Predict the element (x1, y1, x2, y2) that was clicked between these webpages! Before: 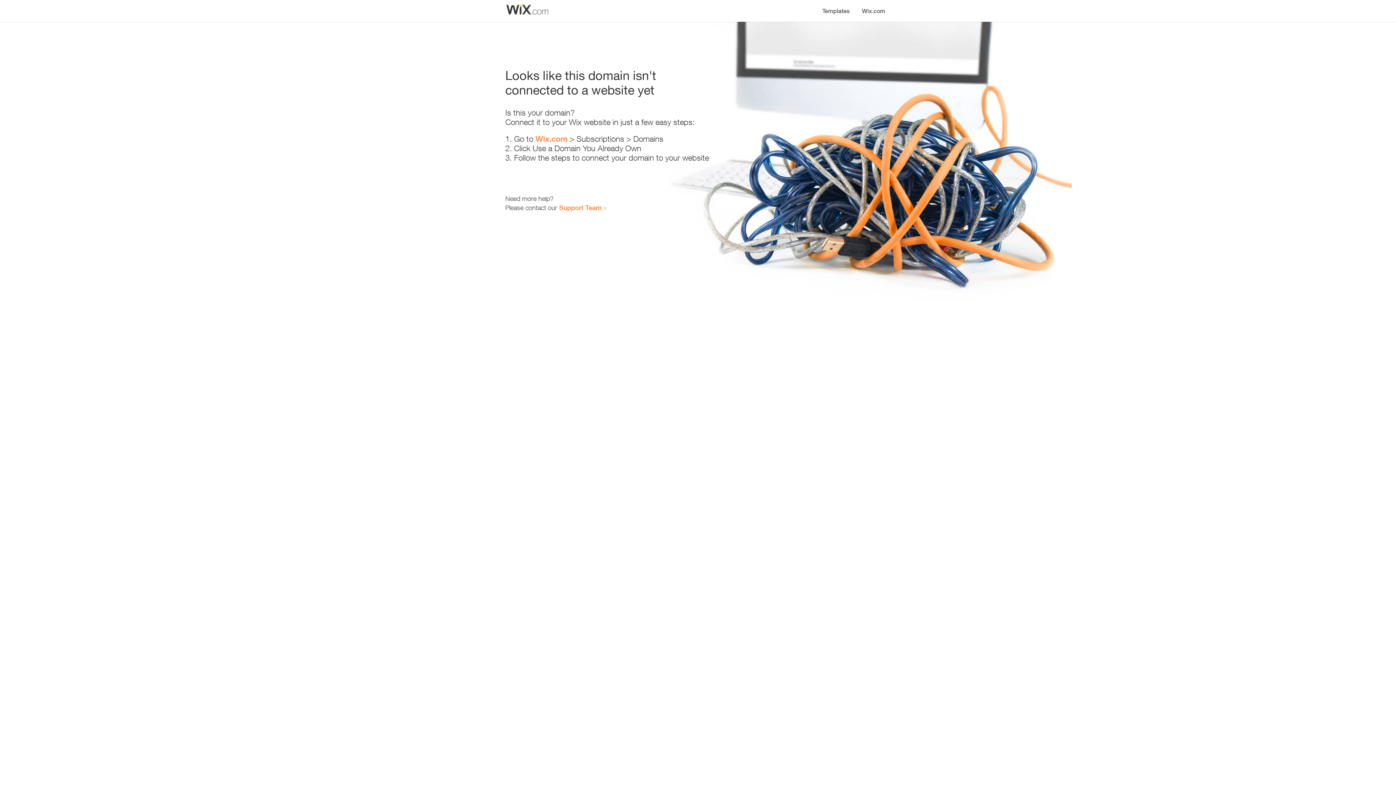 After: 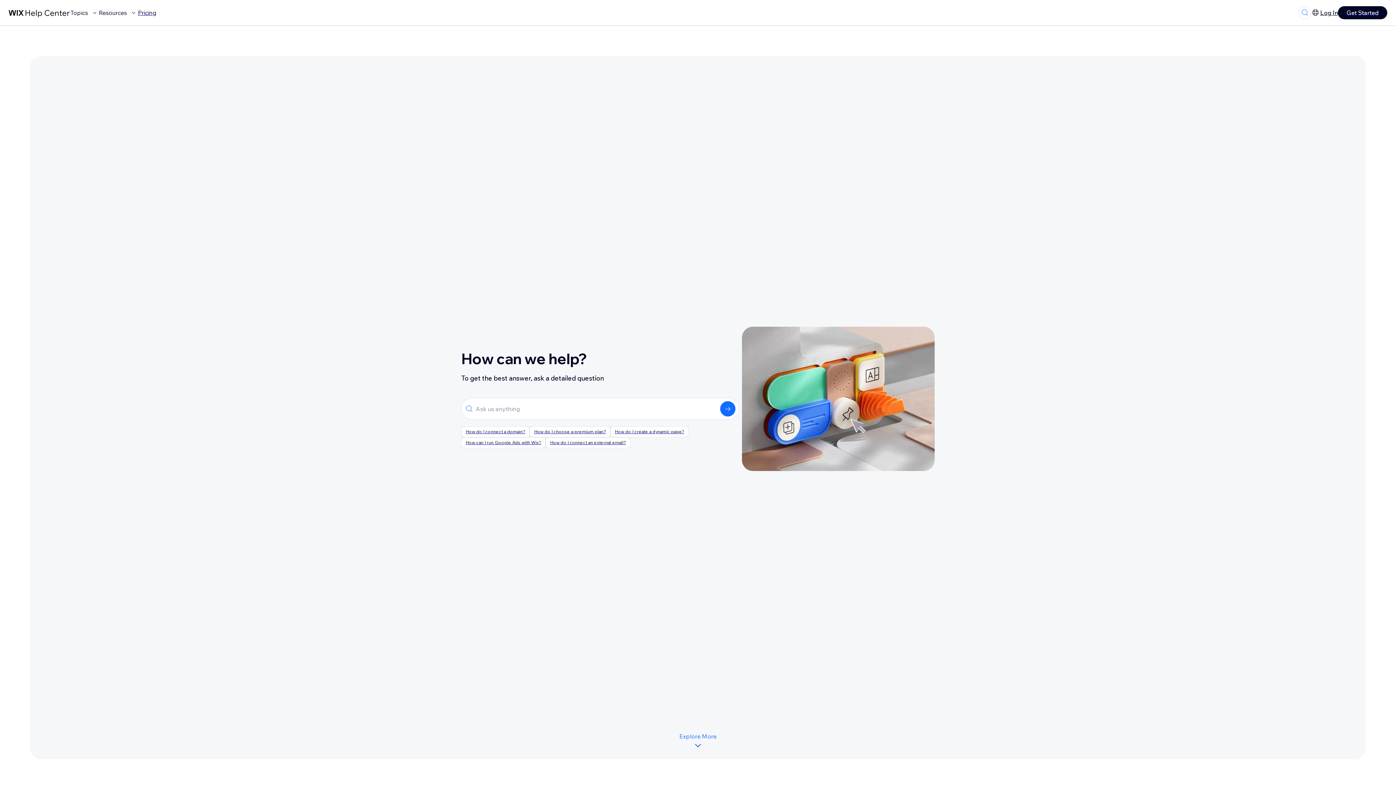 Action: label: Support Team bbox: (559, 203, 601, 211)